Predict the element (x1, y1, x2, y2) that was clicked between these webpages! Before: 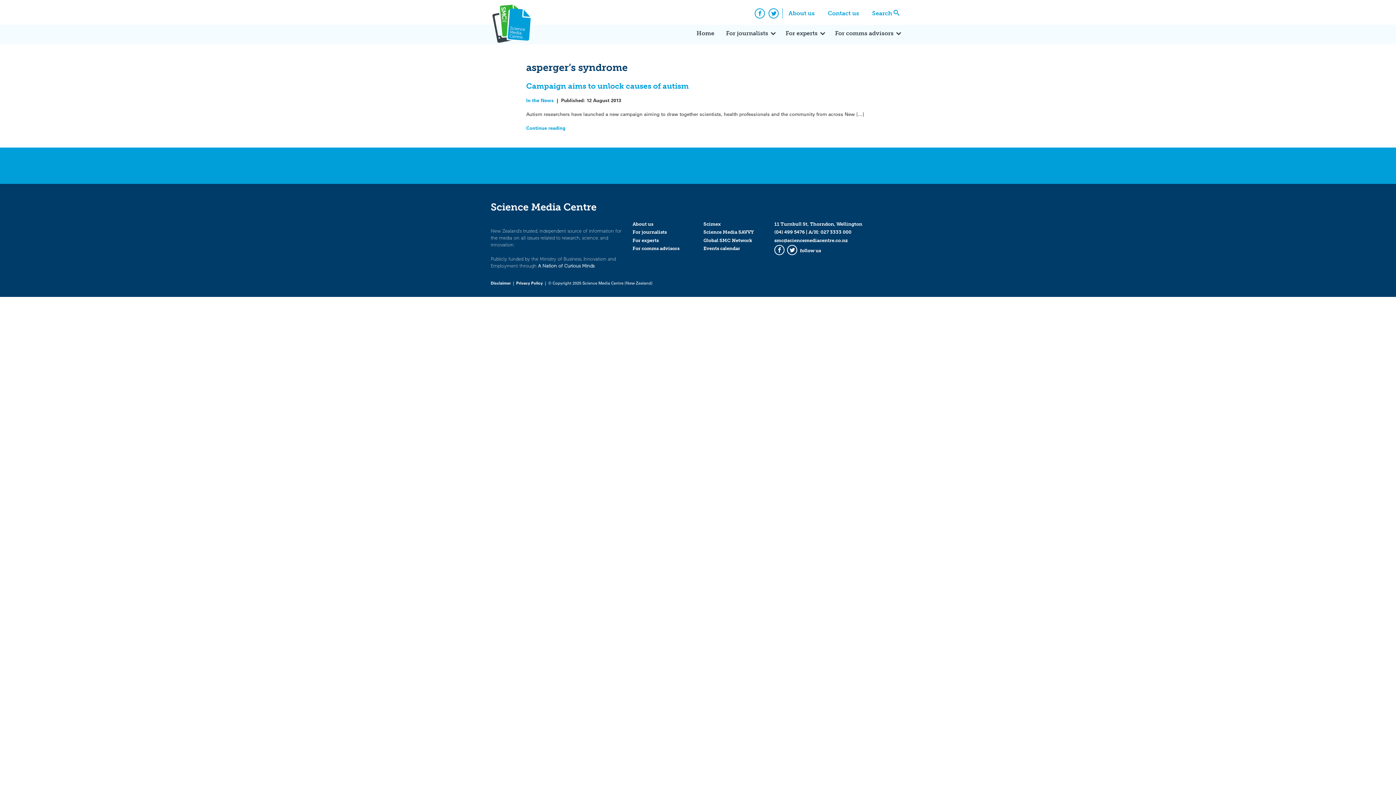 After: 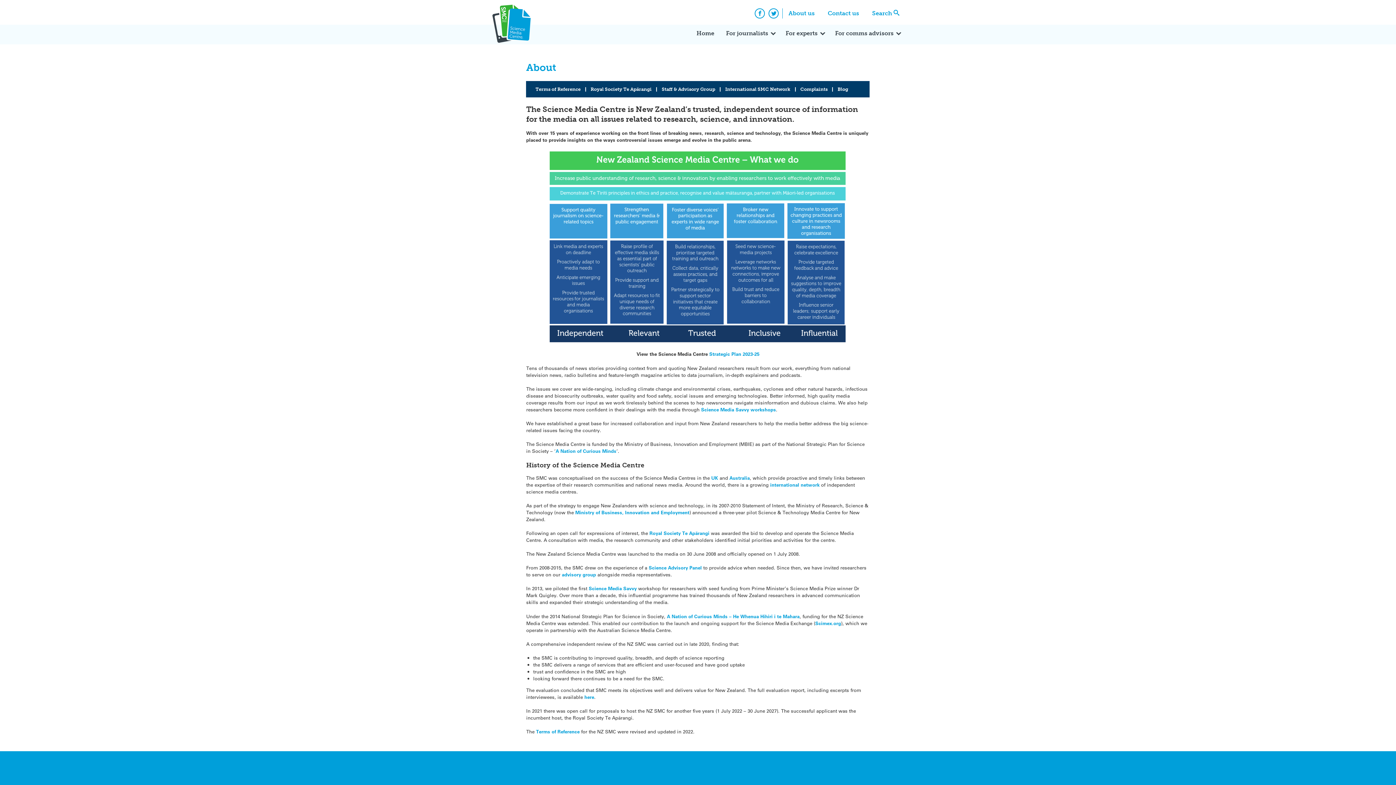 Action: bbox: (632, 221, 653, 226) label: About us